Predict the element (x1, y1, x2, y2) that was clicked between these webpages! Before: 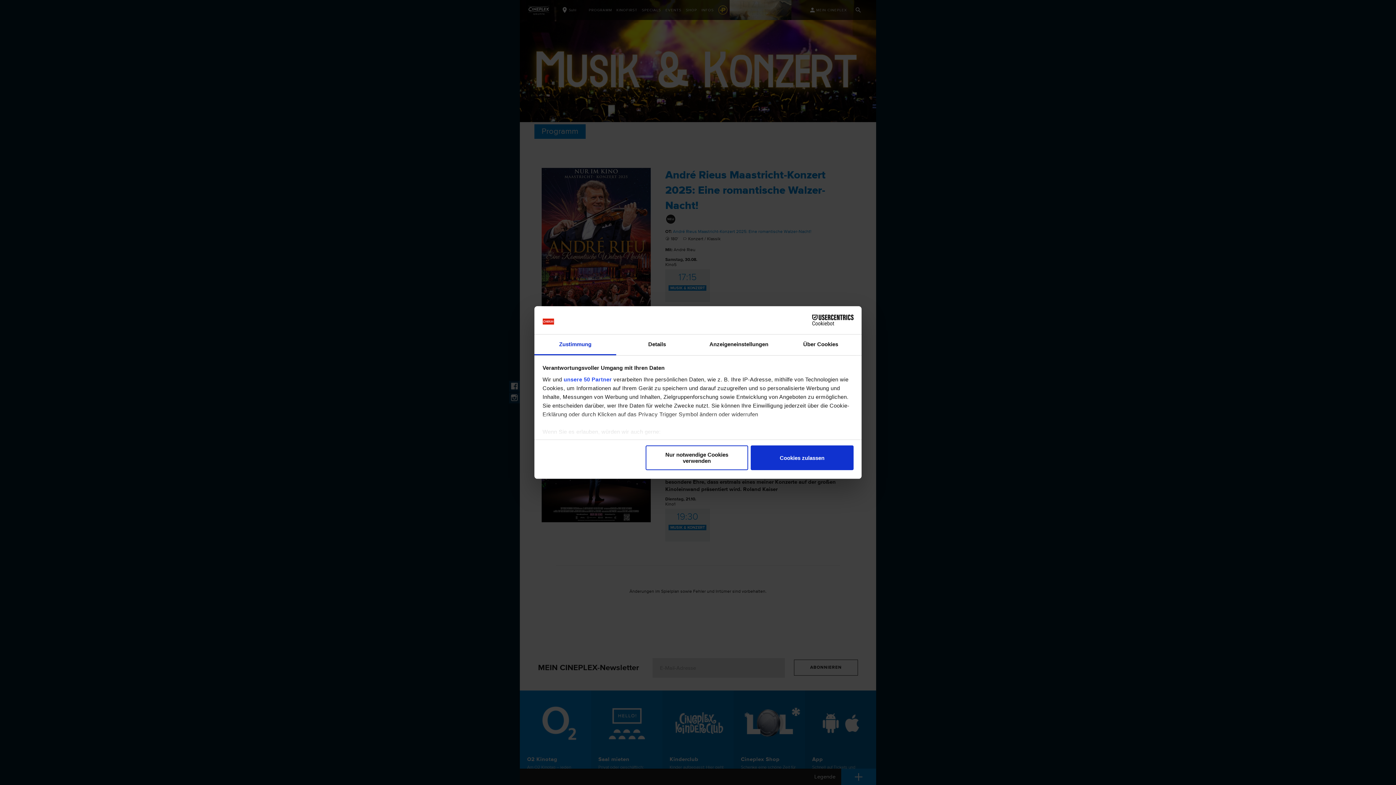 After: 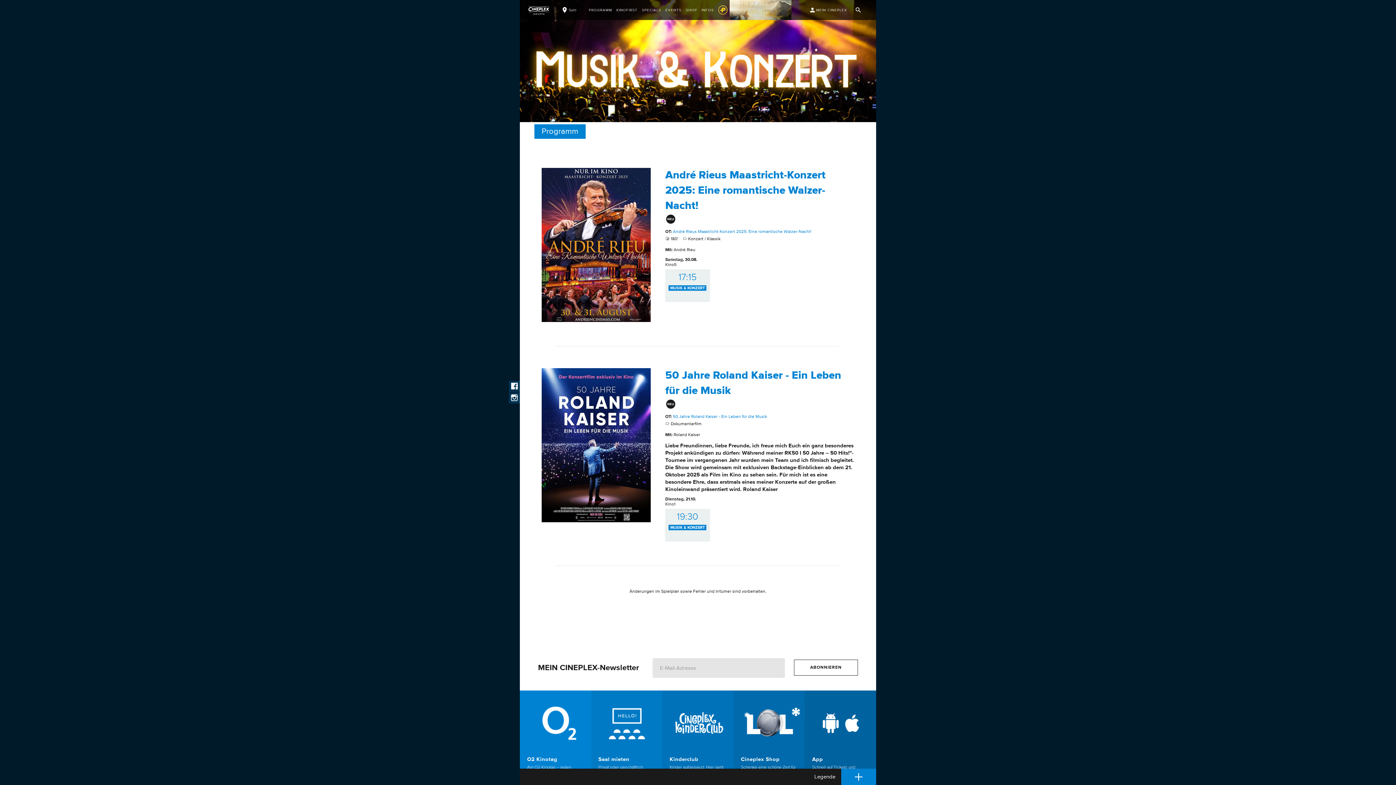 Action: label: Cookies zulassen bbox: (751, 445, 853, 470)